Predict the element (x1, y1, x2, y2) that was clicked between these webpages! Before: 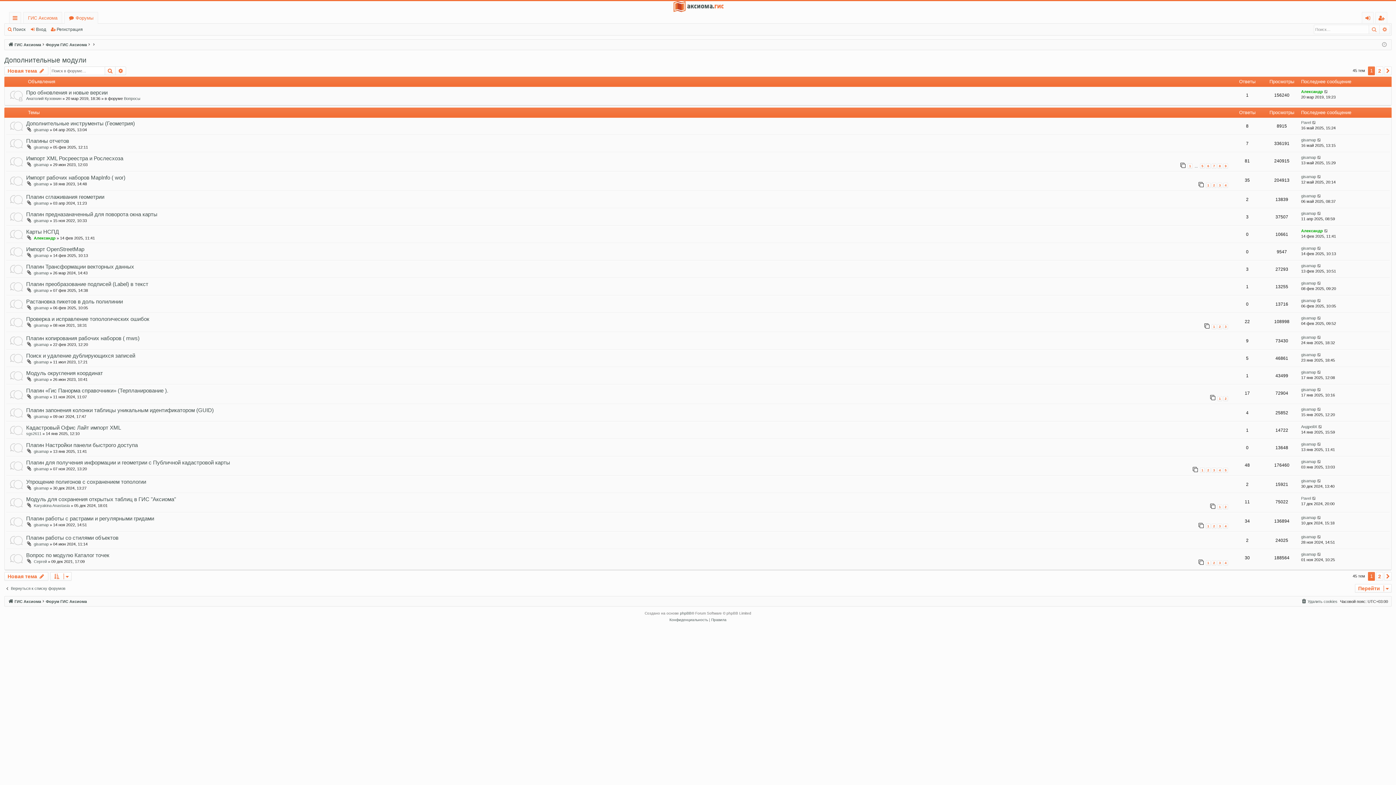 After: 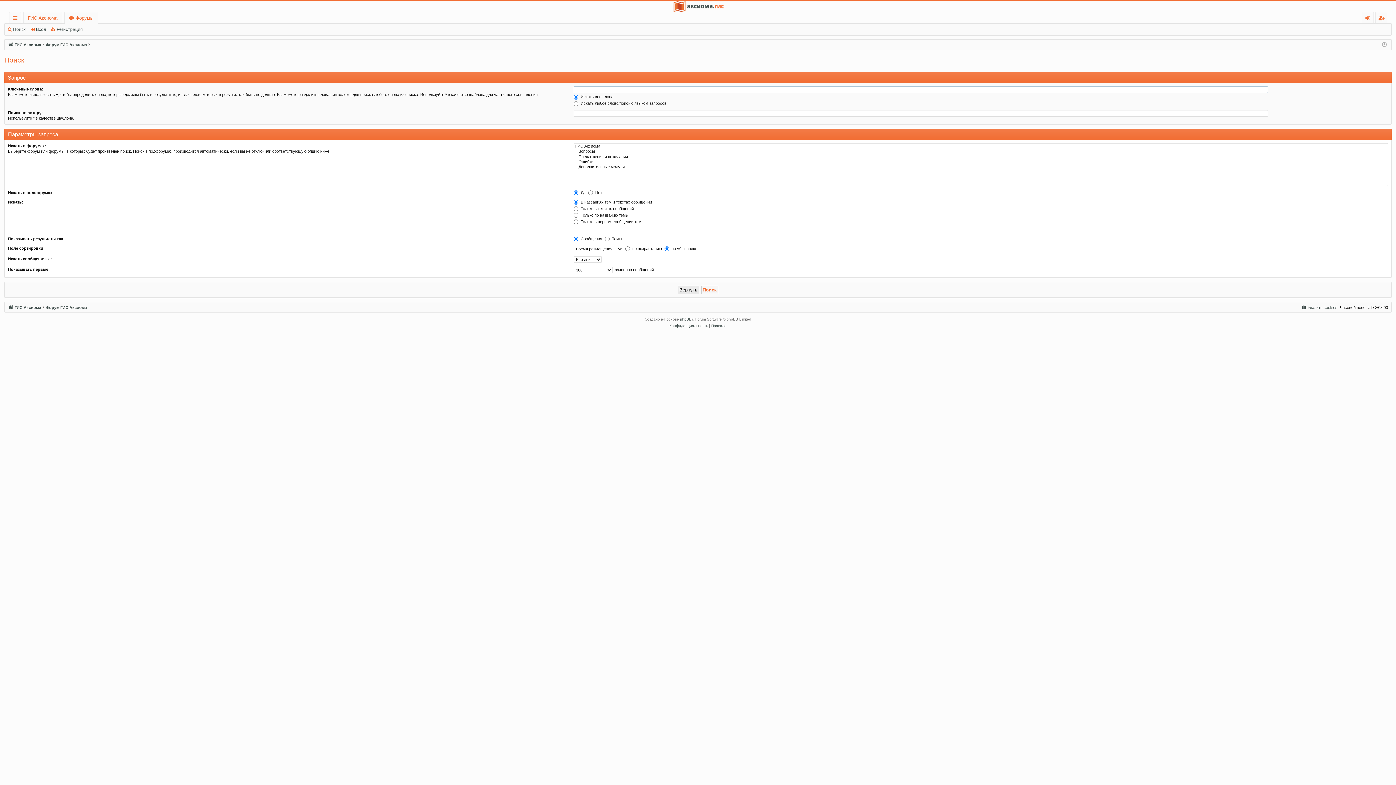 Action: label: Расширенный поиск bbox: (115, 66, 126, 75)